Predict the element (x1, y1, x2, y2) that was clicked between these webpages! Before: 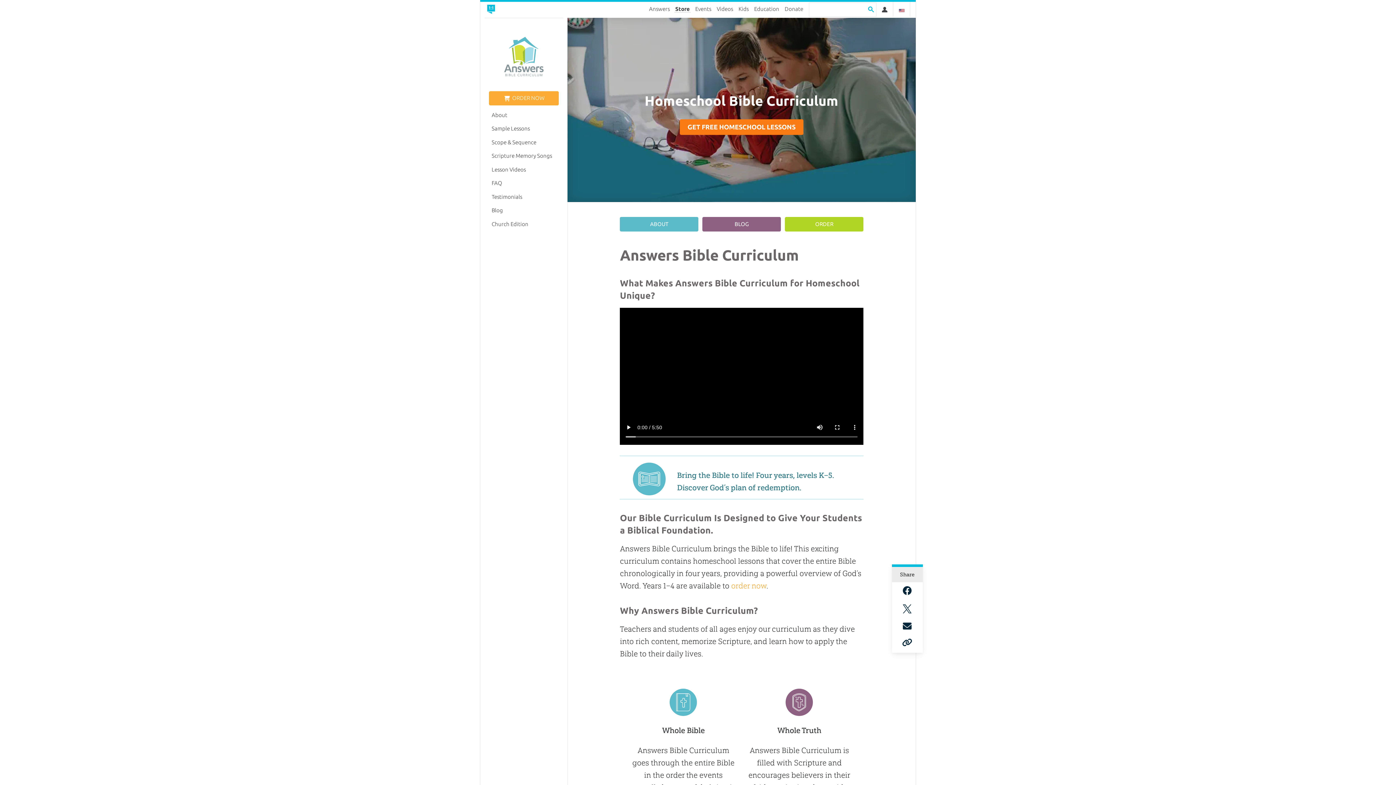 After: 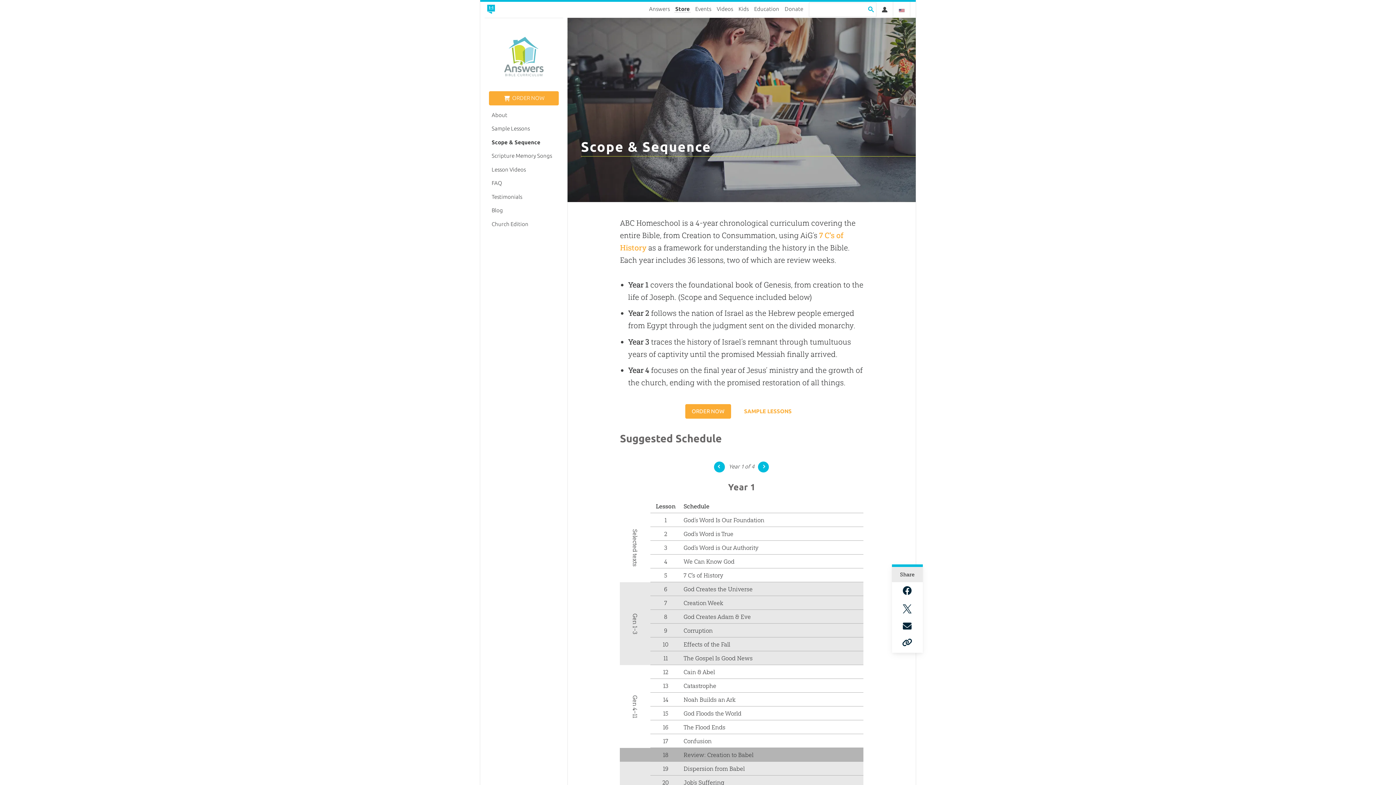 Action: label: Scope & Sequence bbox: (489, 135, 558, 149)